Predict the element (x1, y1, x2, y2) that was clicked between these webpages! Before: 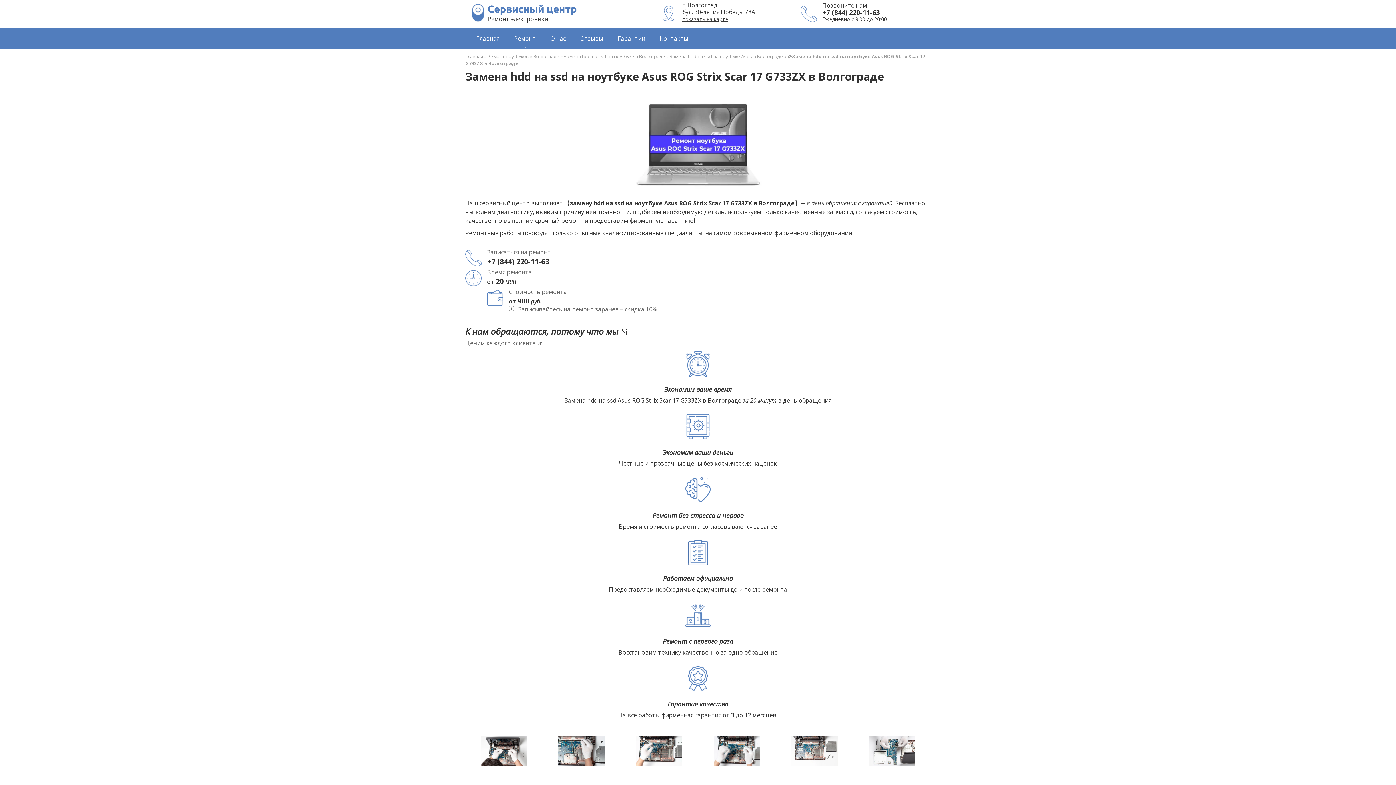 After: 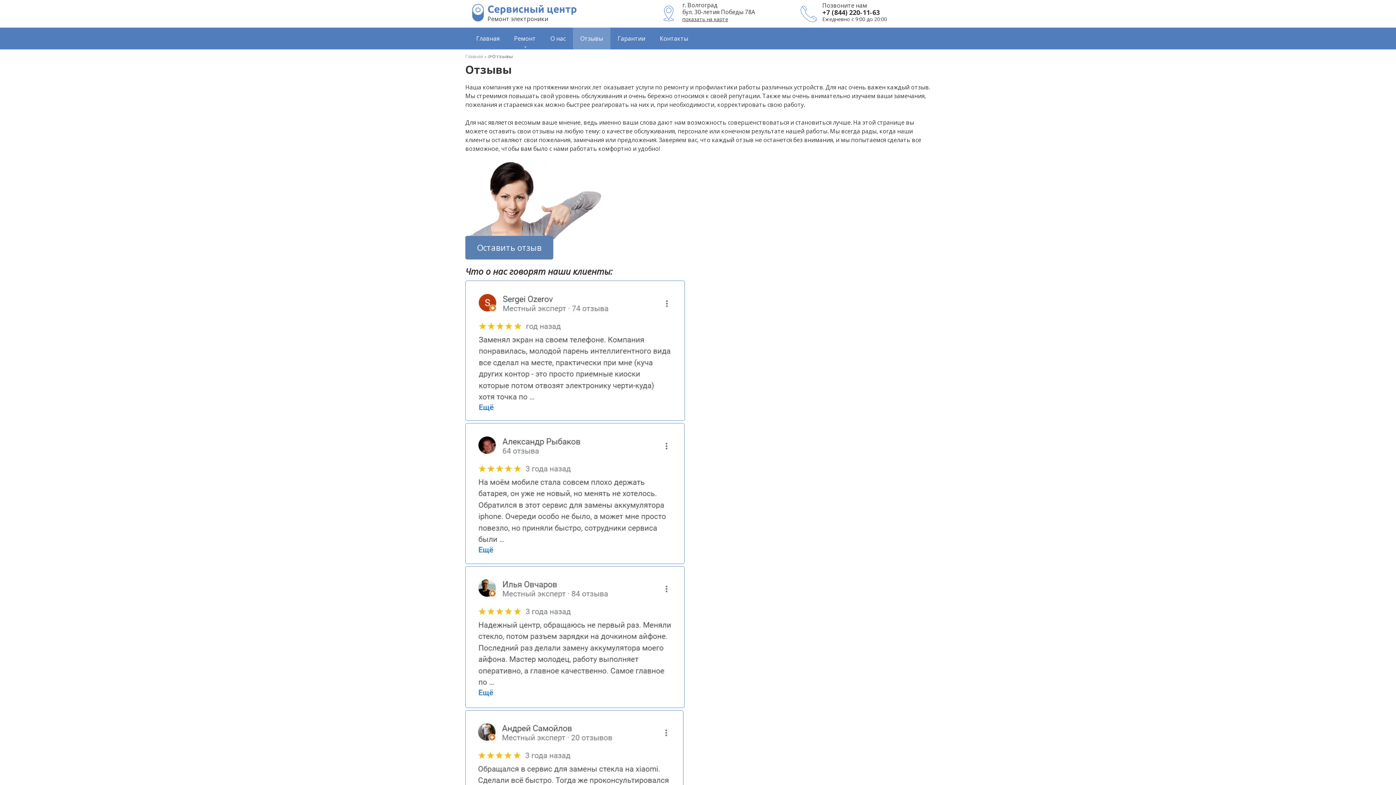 Action: label: Отзывы bbox: (573, 27, 610, 49)